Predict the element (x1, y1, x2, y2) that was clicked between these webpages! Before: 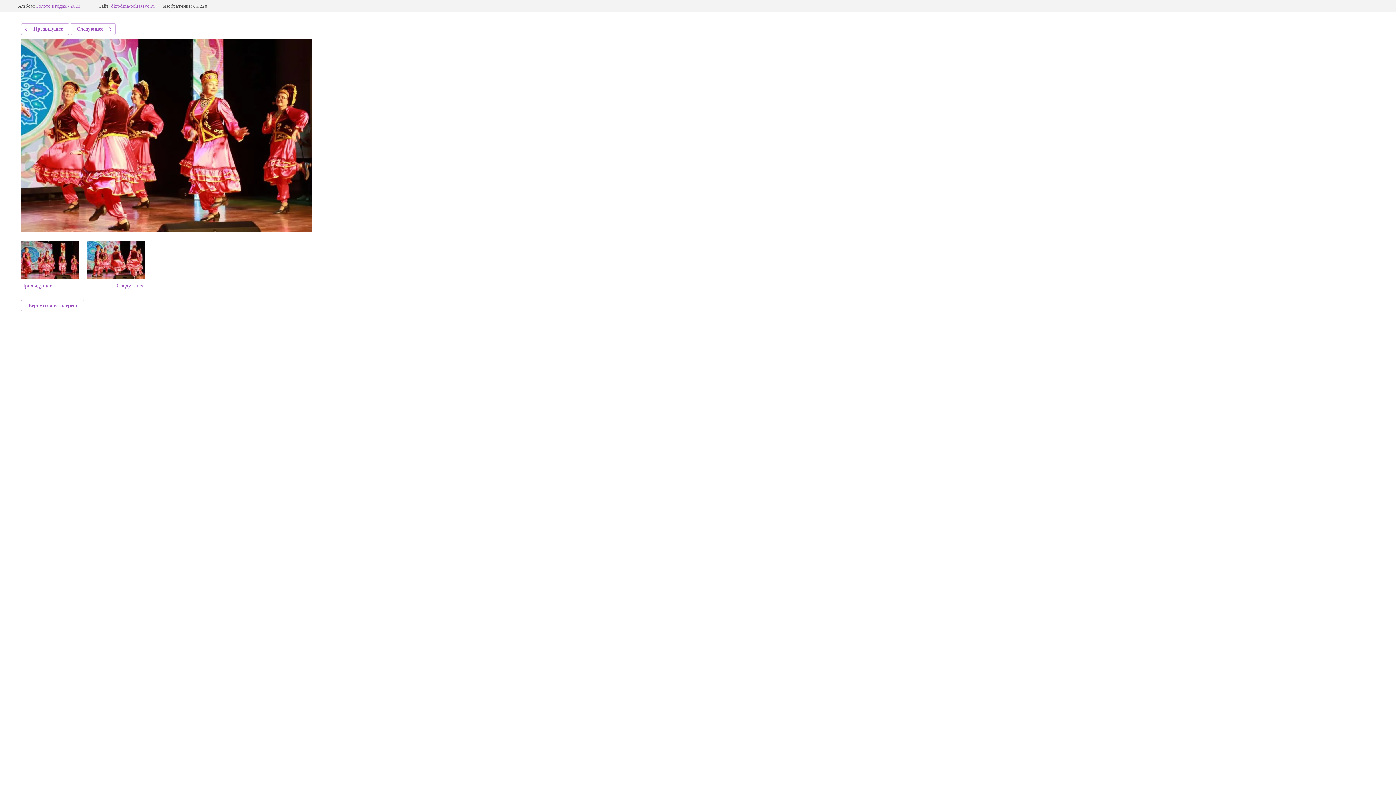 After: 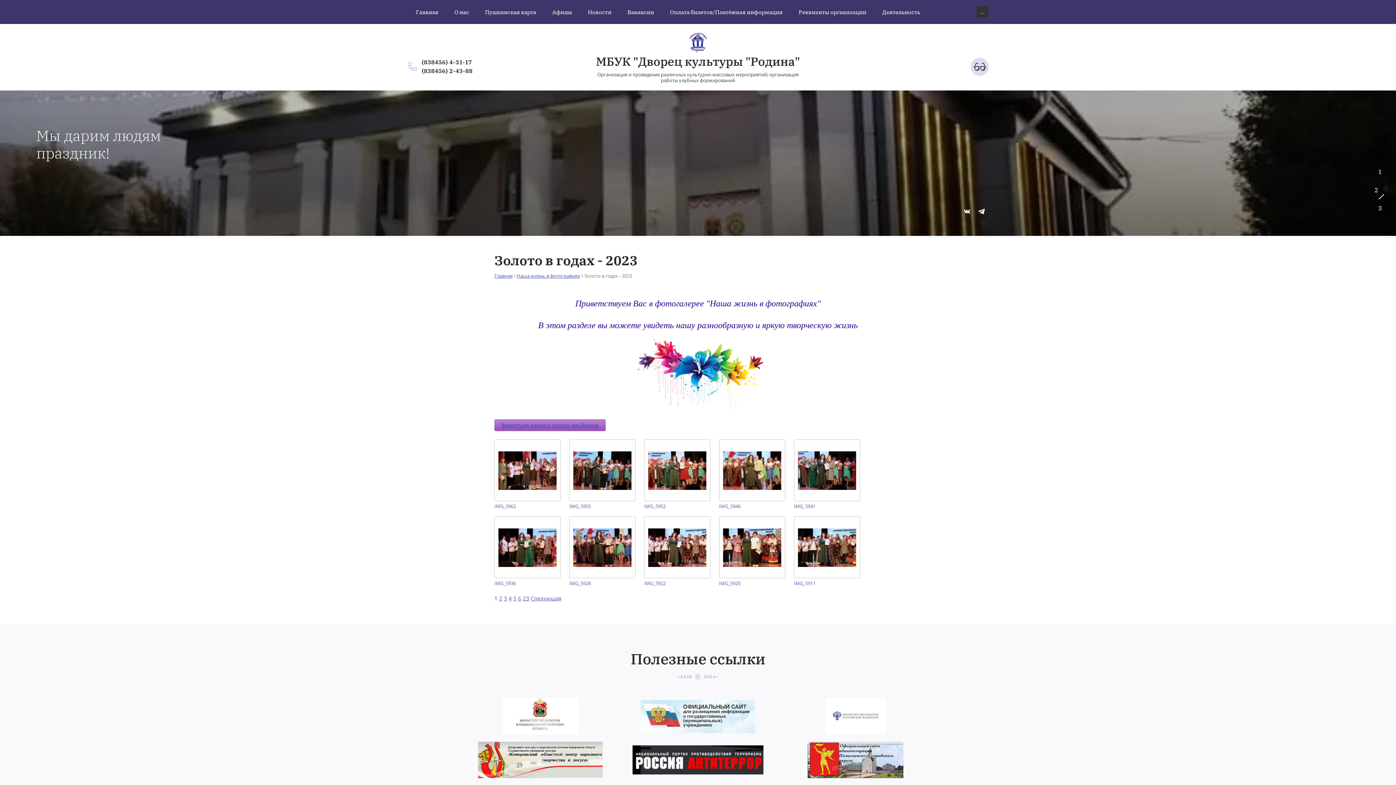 Action: label: Вернуться в галерею bbox: (21, 300, 84, 311)